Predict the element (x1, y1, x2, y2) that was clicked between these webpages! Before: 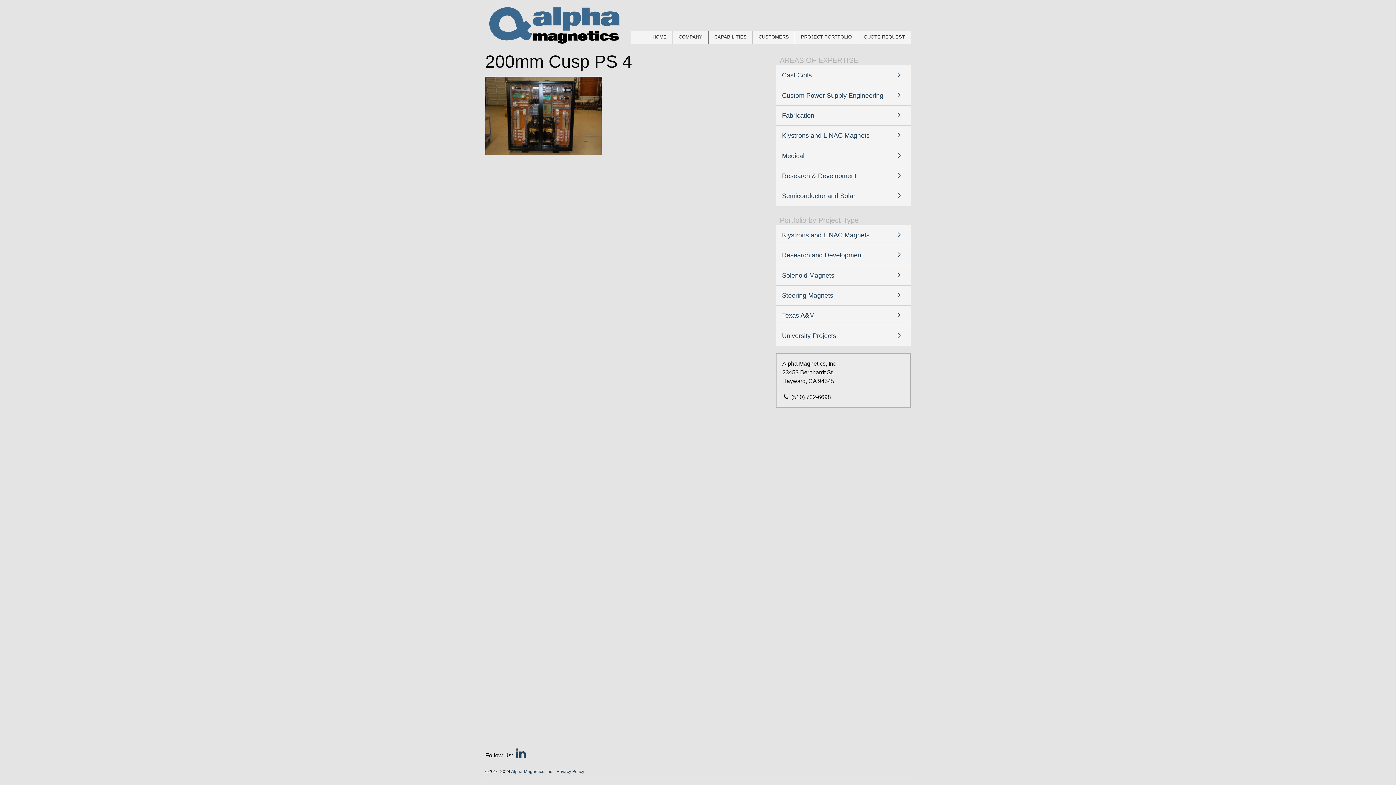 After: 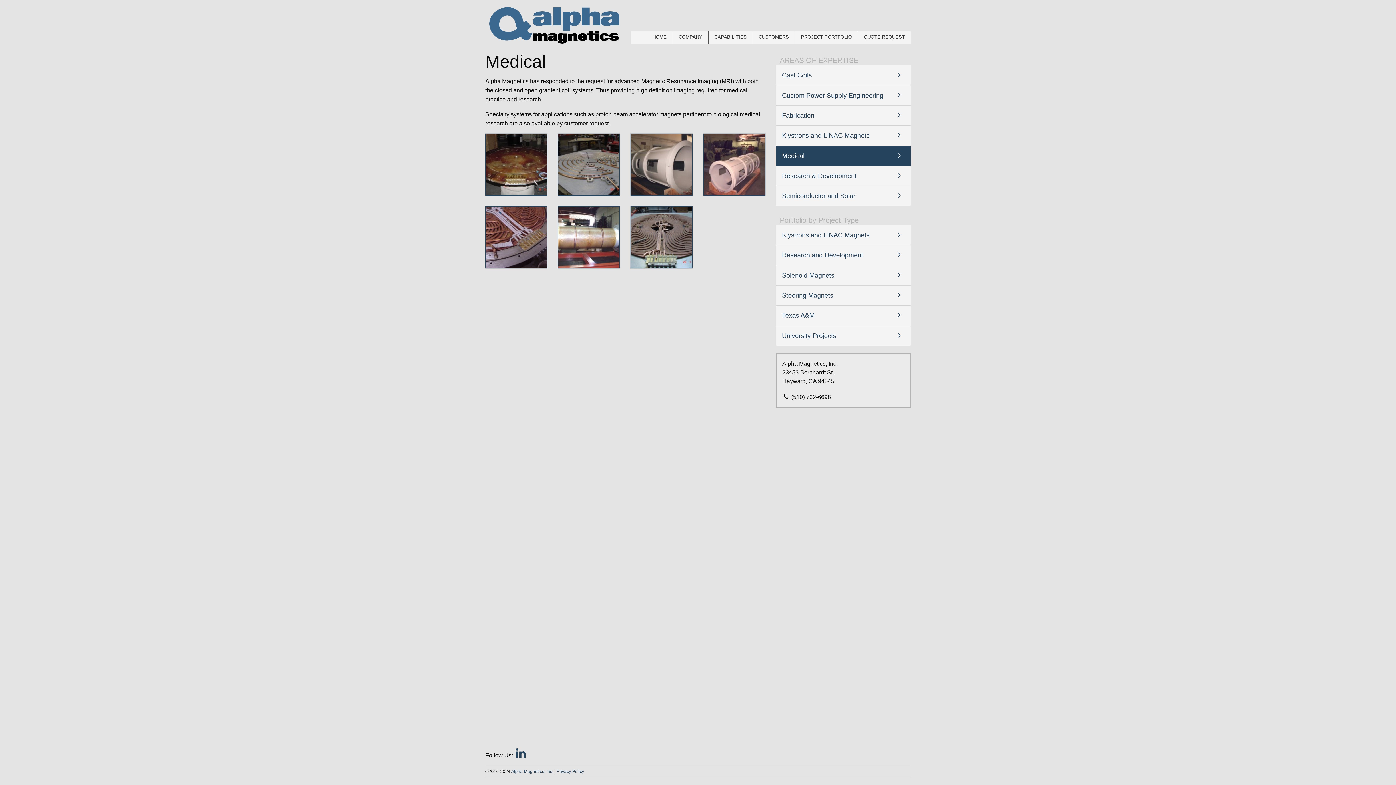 Action: bbox: (776, 146, 900, 165) label: Medical